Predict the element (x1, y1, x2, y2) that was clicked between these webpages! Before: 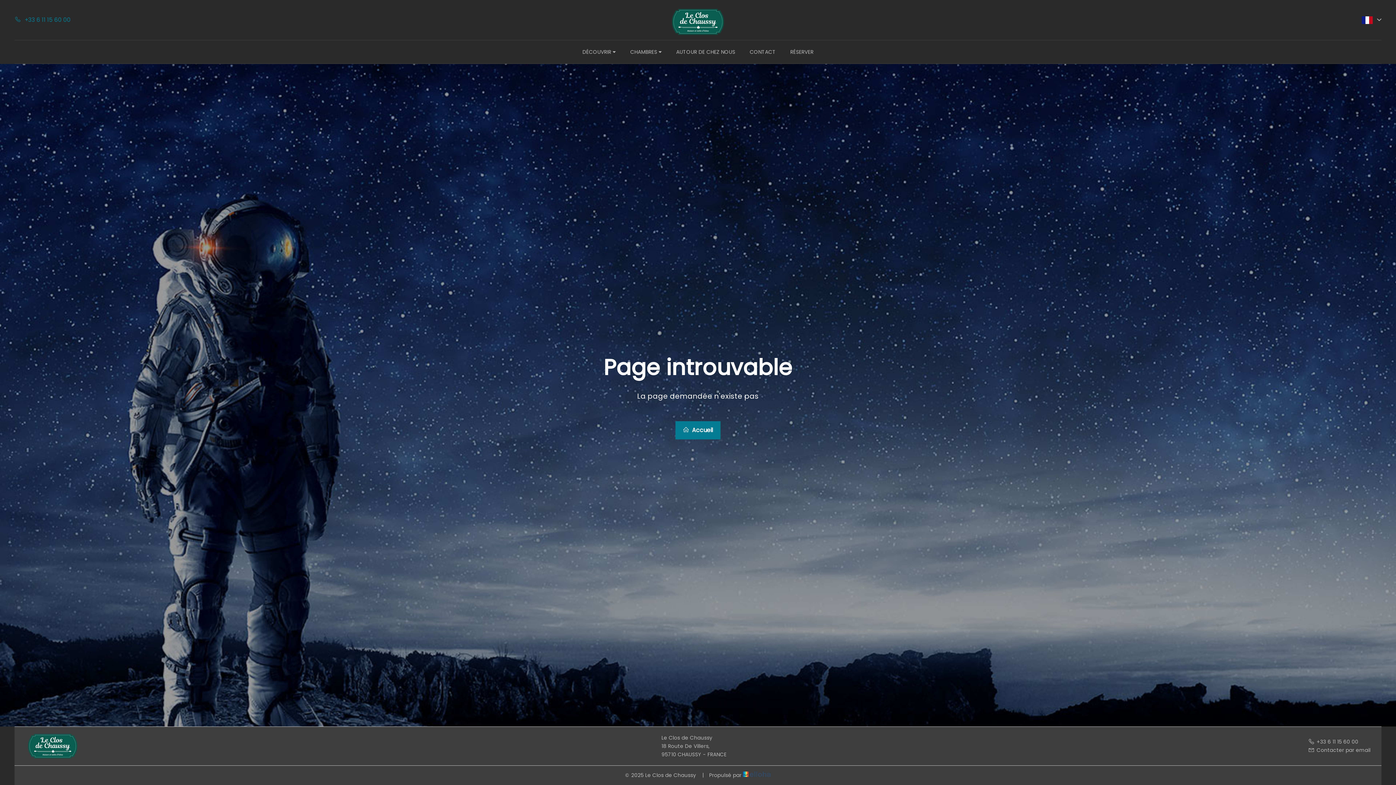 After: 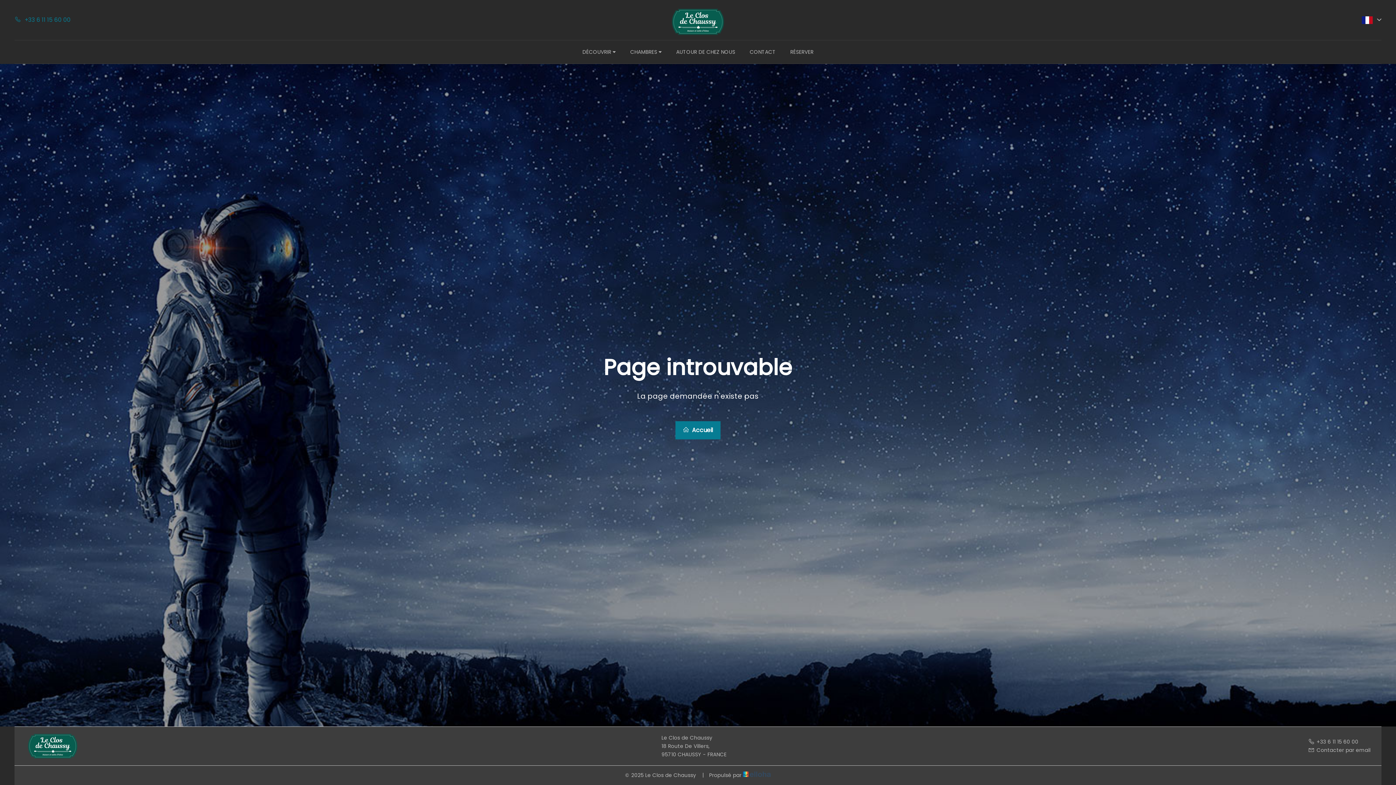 Action: label: +33 6 11 15 60 00 bbox: (1308, 738, 1358, 745)